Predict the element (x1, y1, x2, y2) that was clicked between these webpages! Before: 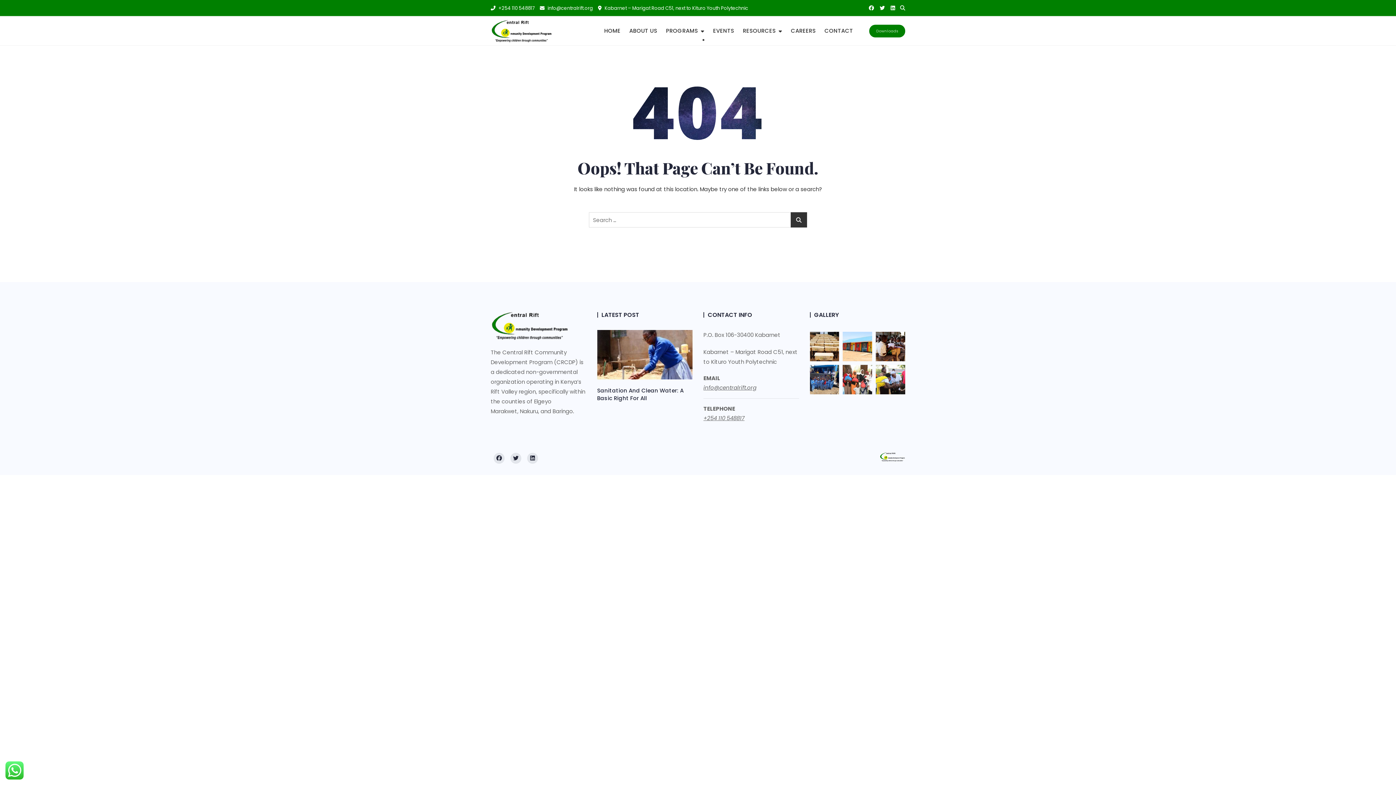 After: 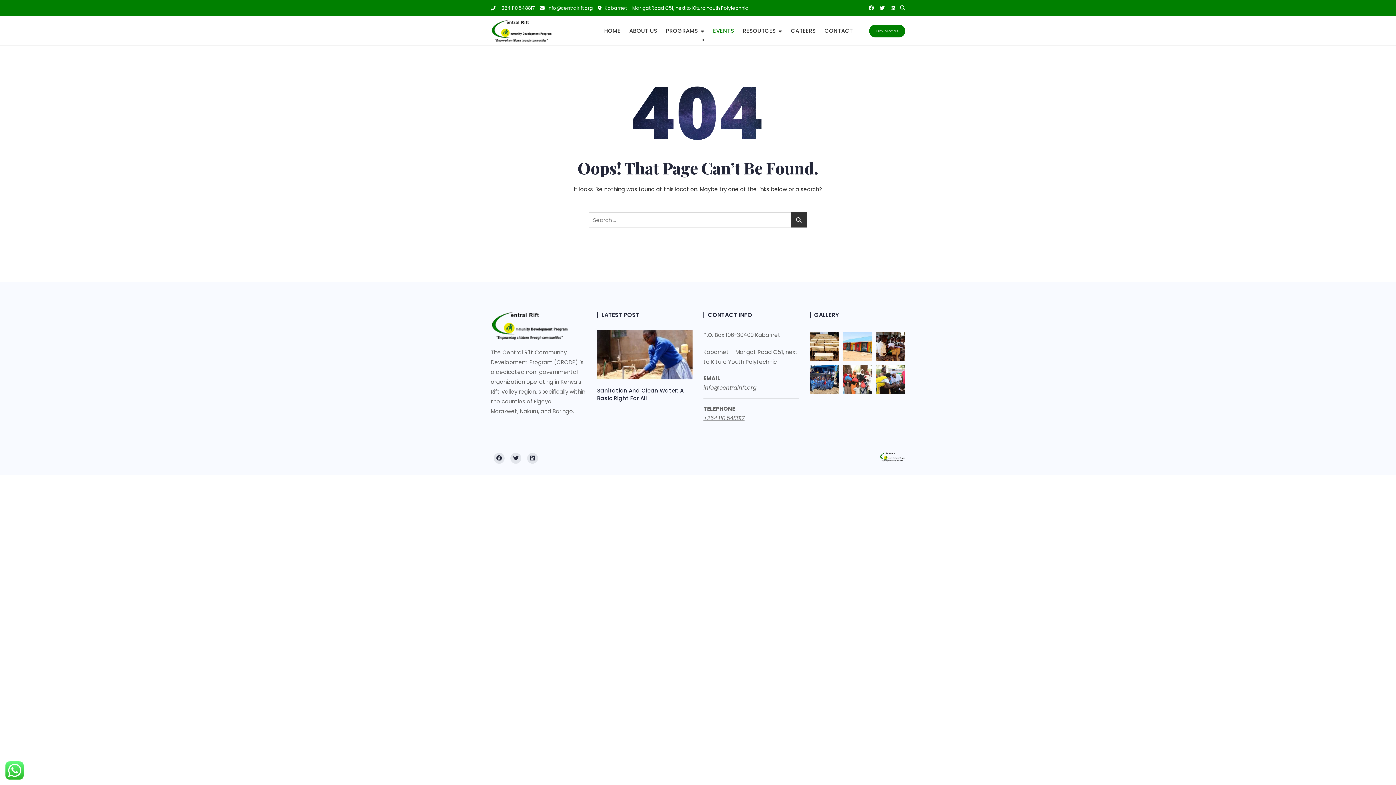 Action: label: EVENTS bbox: (713, 22, 743, 39)